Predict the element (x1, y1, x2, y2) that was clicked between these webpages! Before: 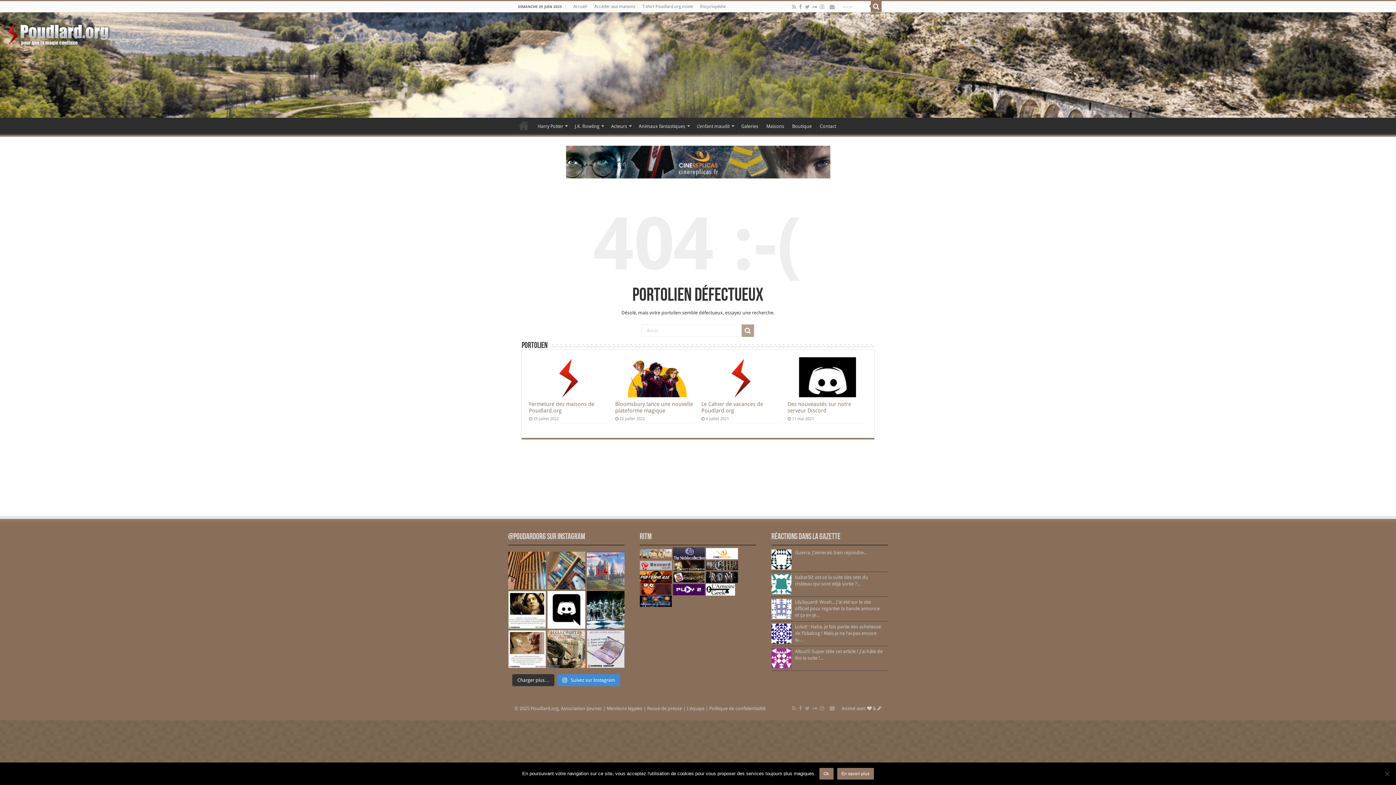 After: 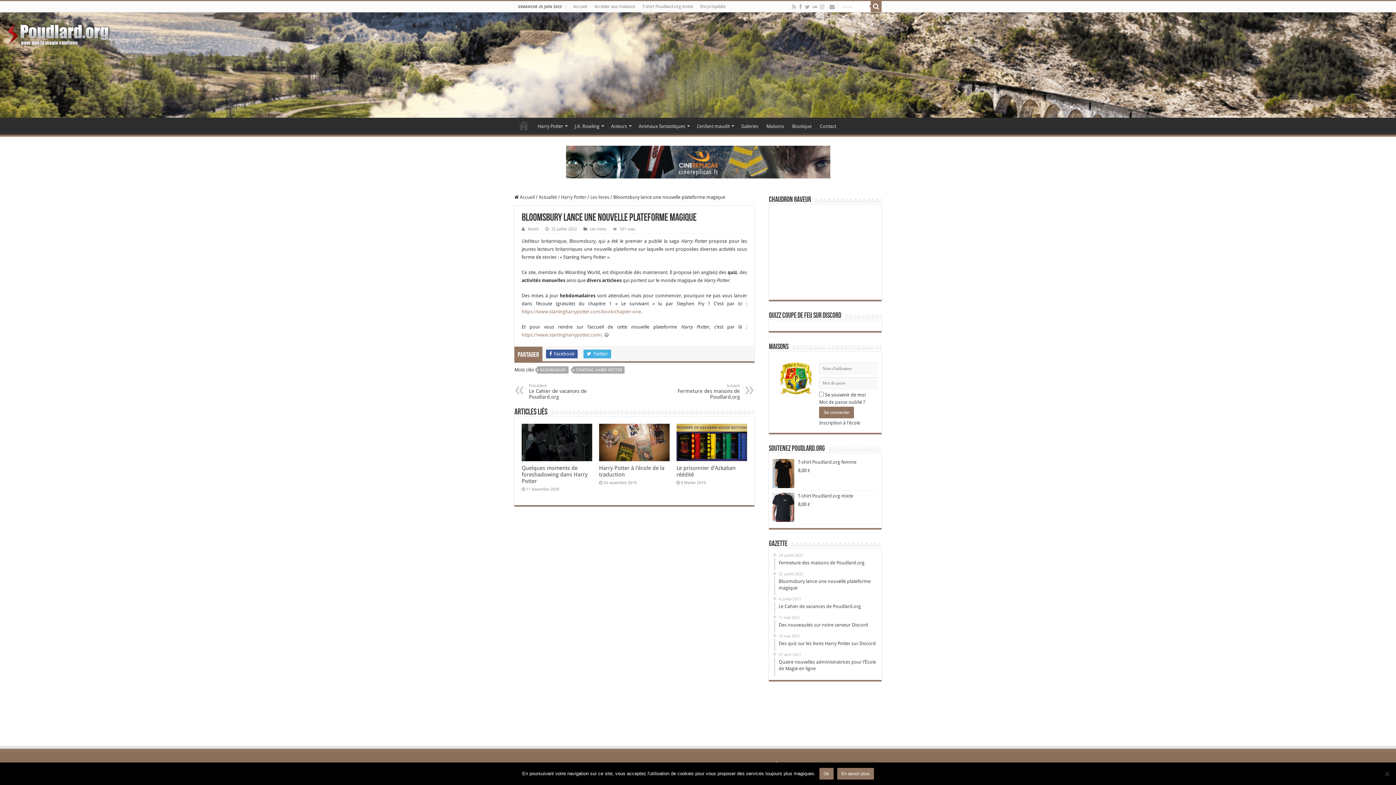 Action: bbox: (615, 357, 694, 397)